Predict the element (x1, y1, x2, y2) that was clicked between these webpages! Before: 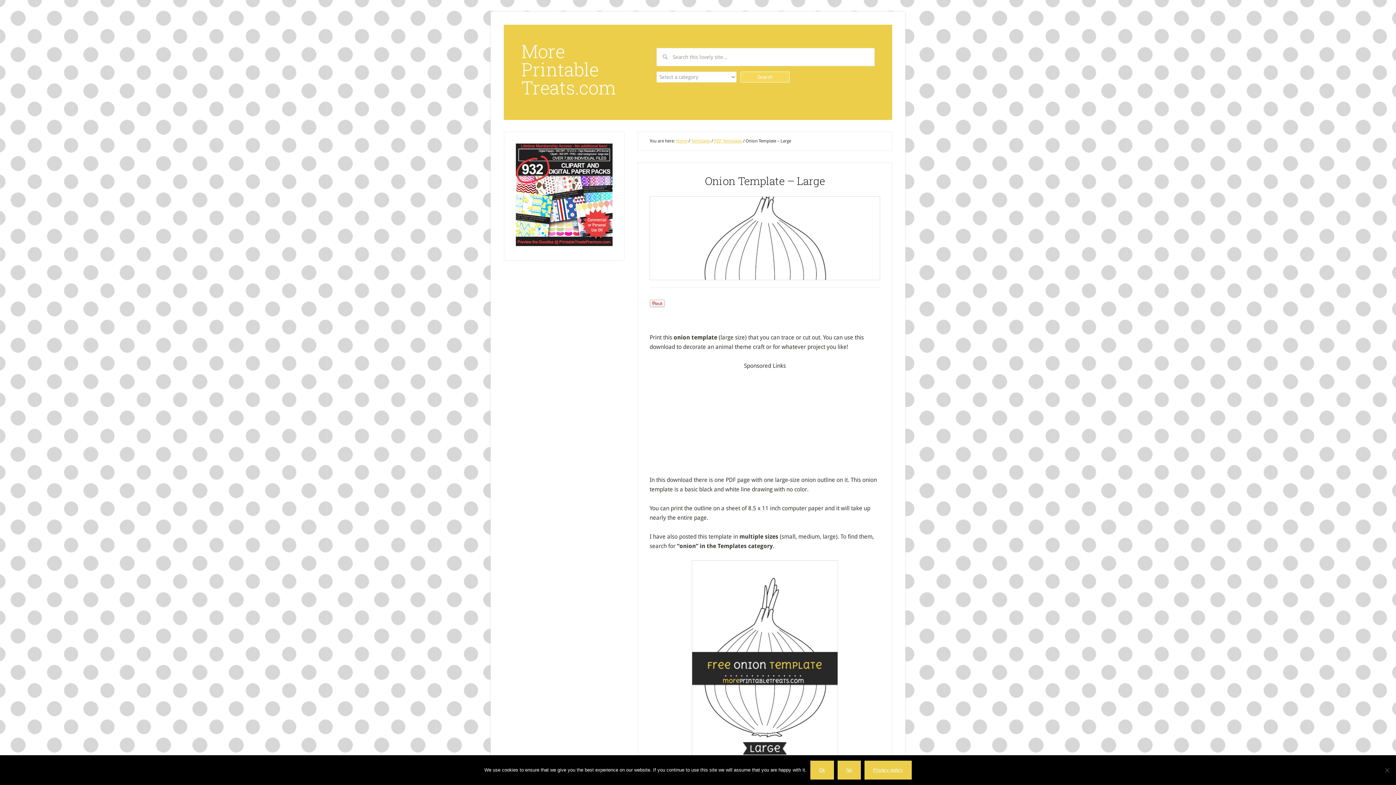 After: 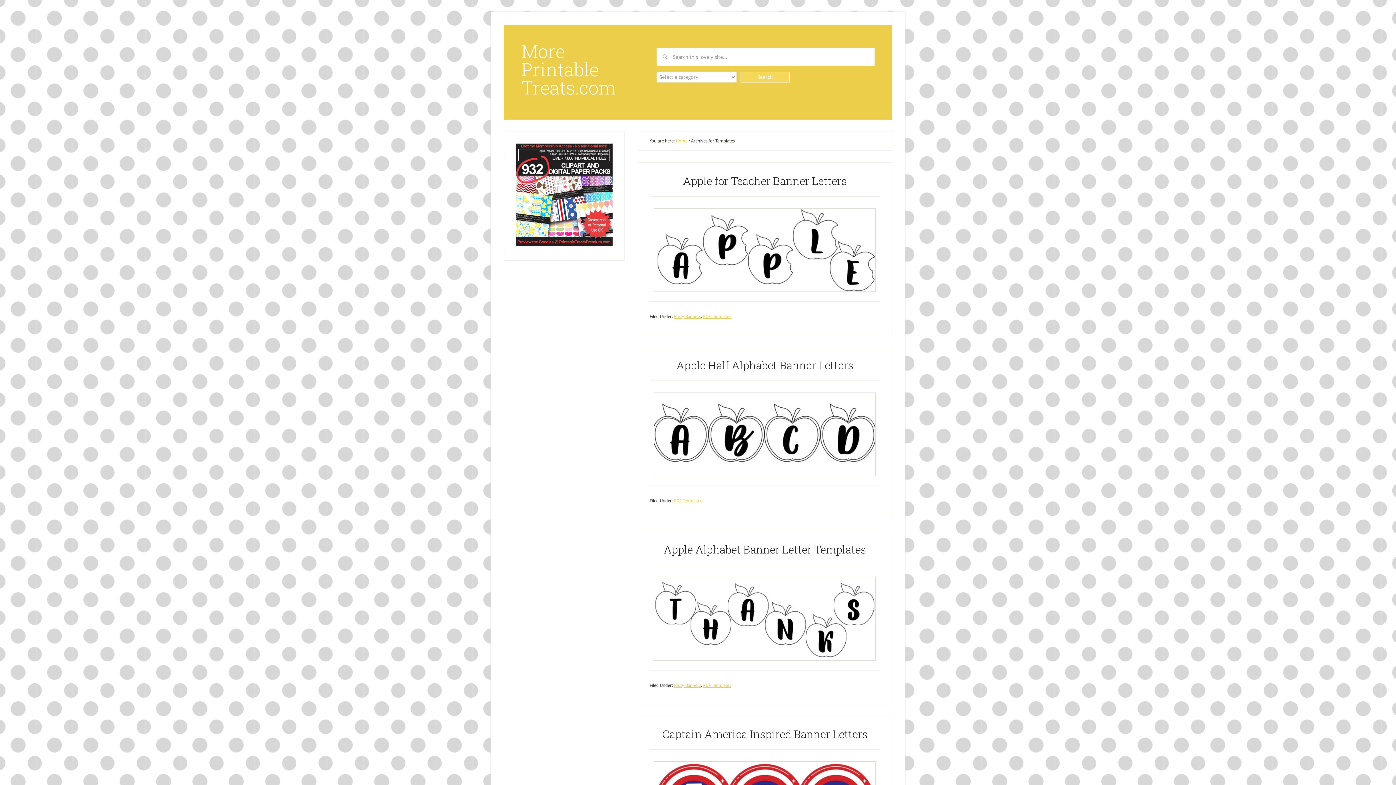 Action: bbox: (691, 138, 710, 143) label: Templates